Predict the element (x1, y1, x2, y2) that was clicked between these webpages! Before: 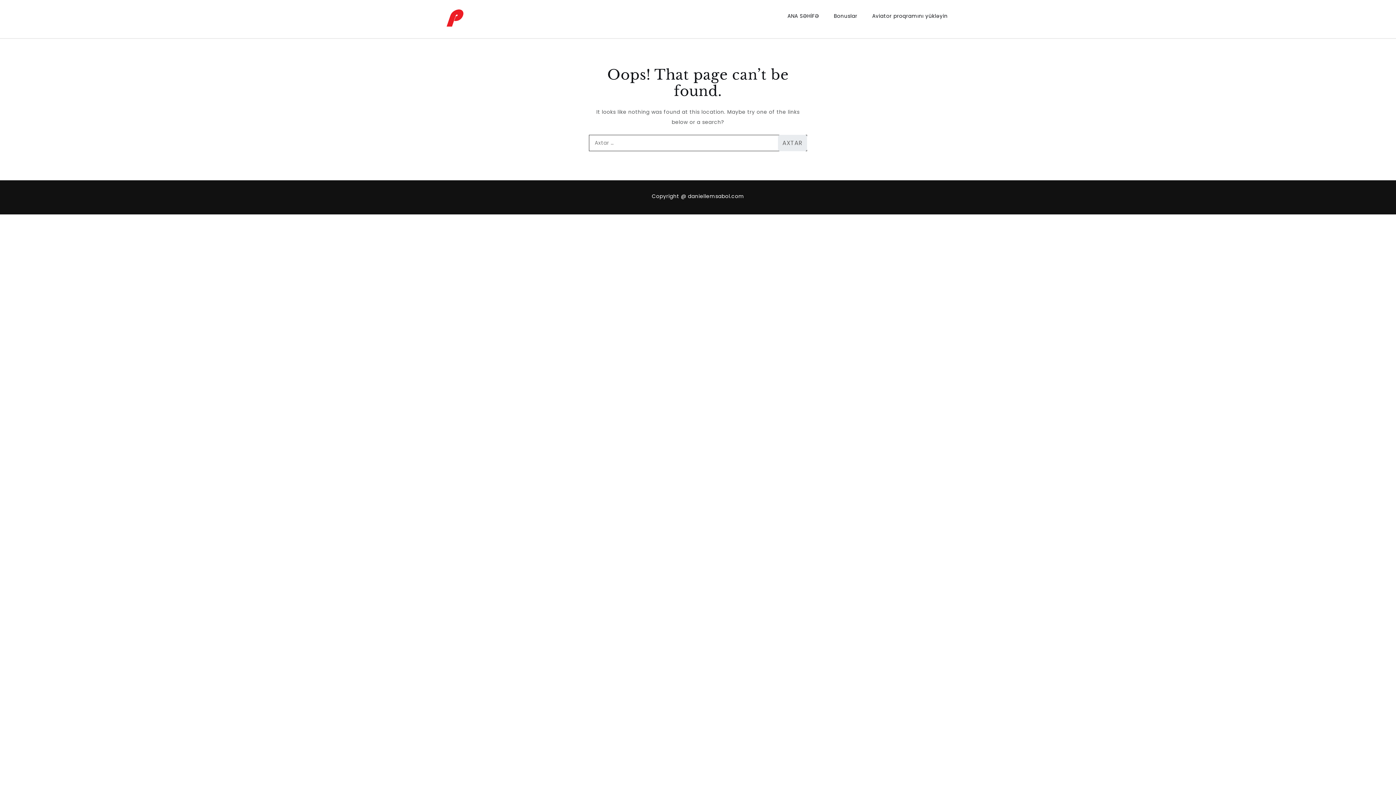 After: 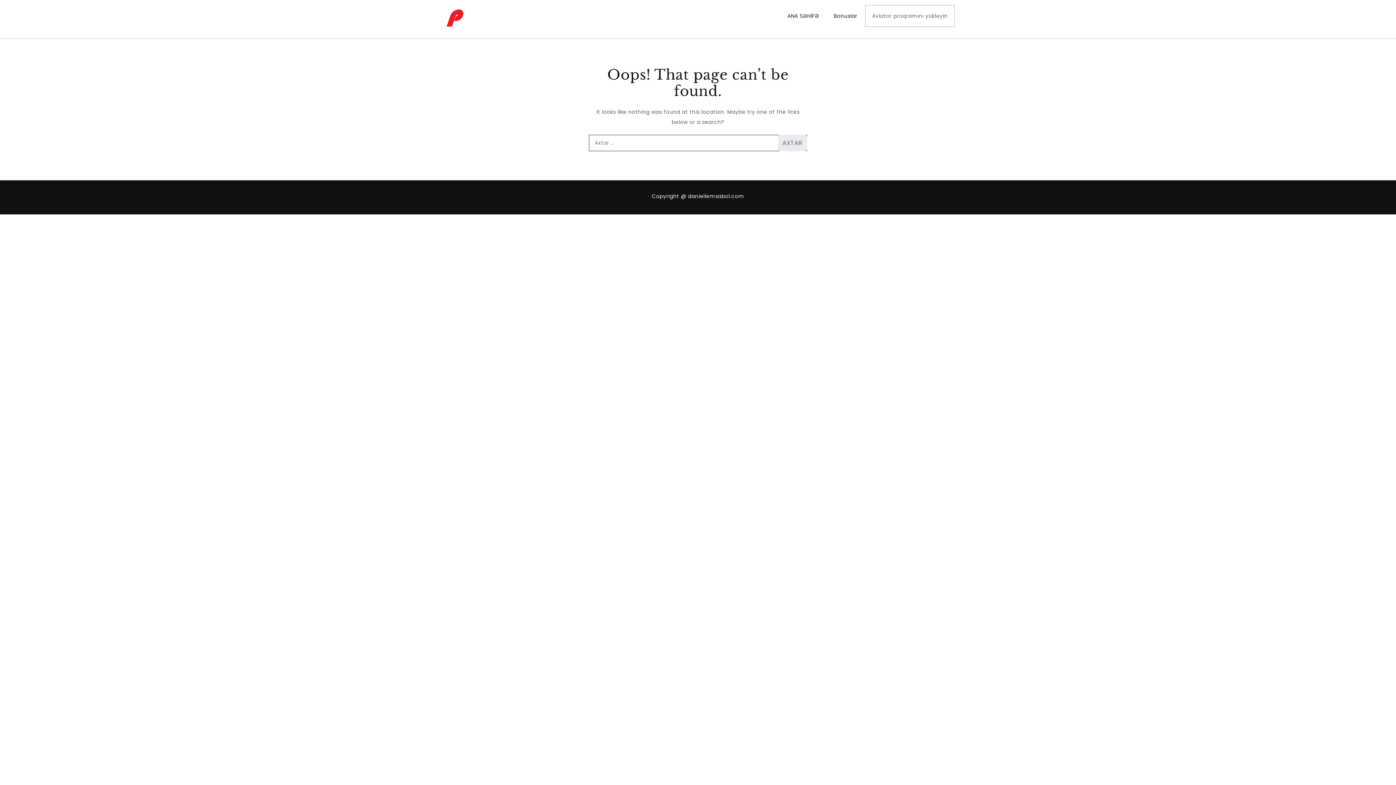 Action: label: Aviator proqramını yükləyin bbox: (865, 5, 954, 26)